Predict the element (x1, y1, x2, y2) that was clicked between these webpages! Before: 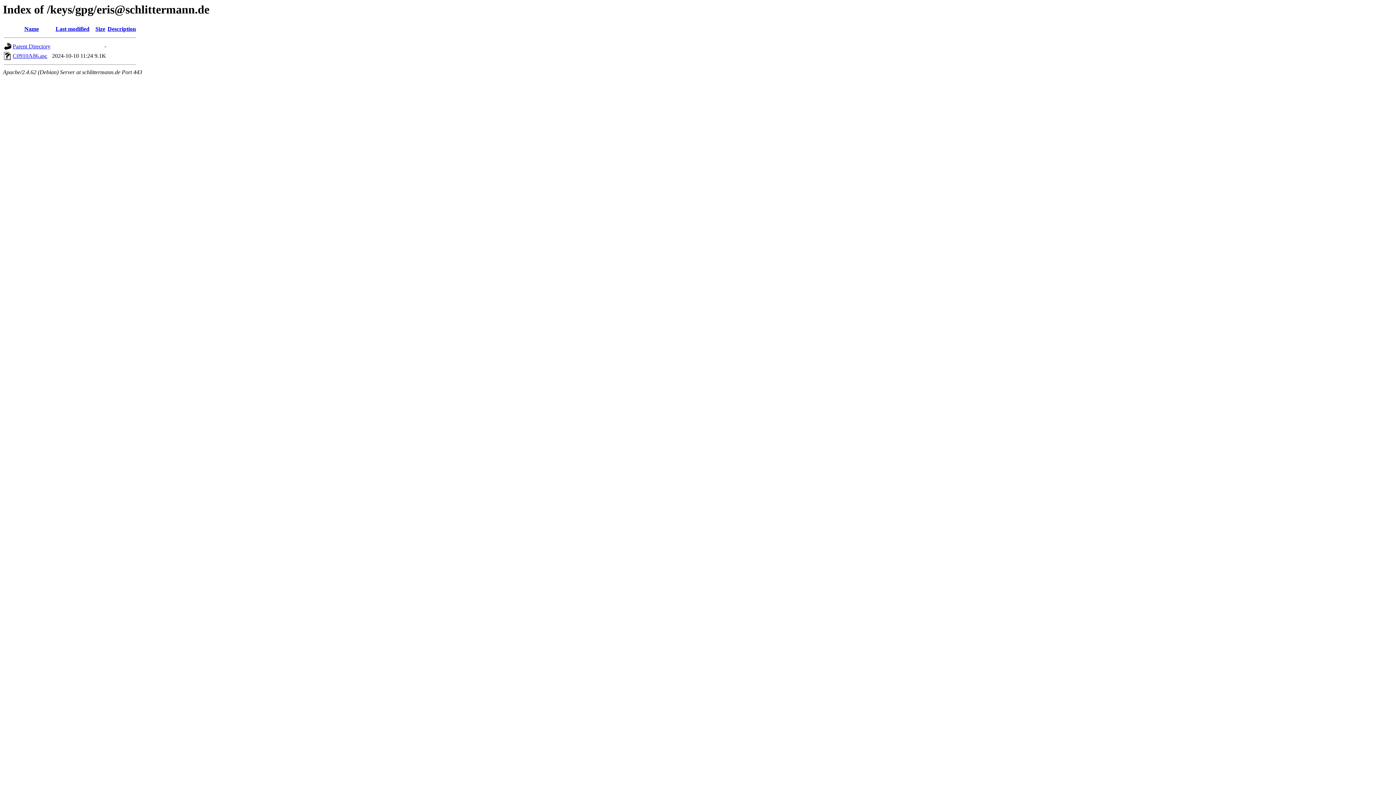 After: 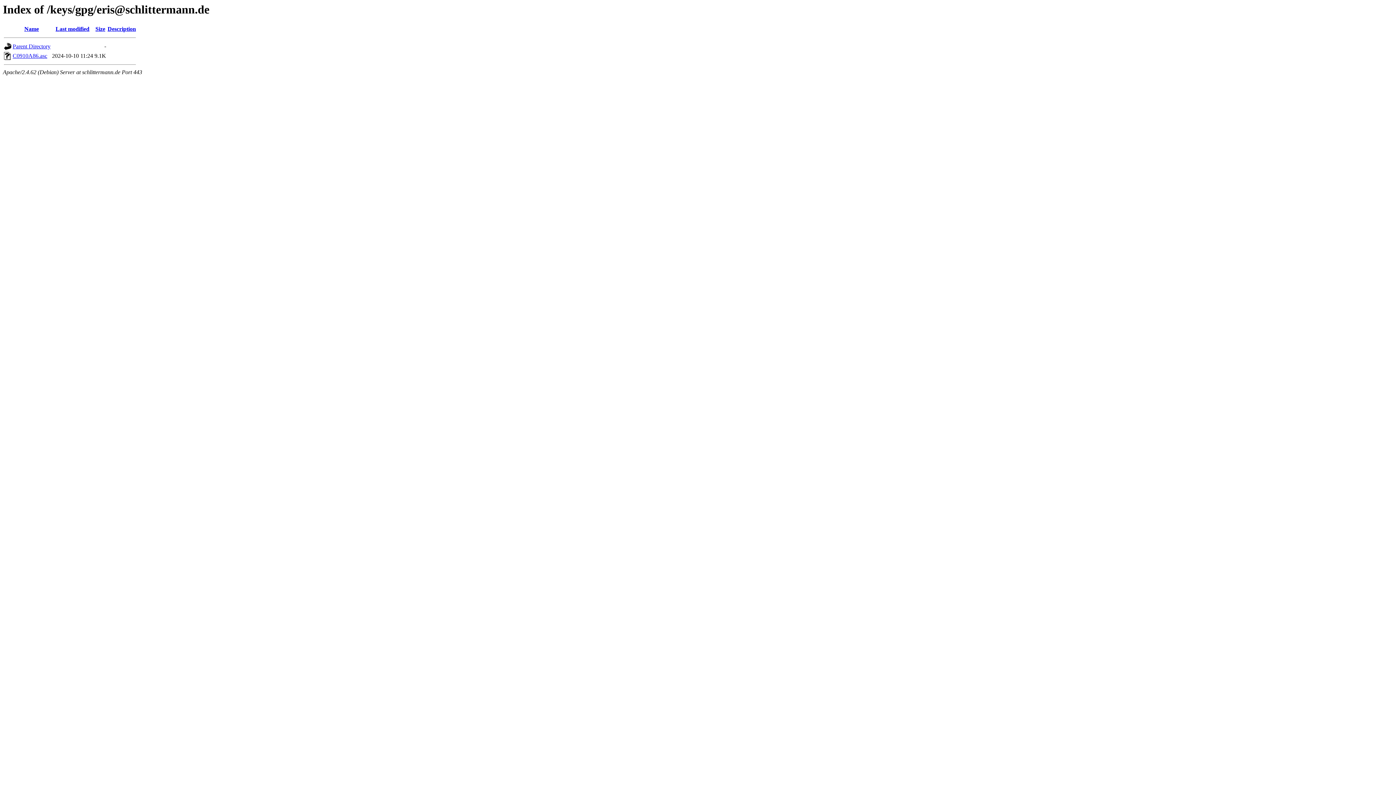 Action: bbox: (12, 52, 47, 59) label: C0910A86.asc